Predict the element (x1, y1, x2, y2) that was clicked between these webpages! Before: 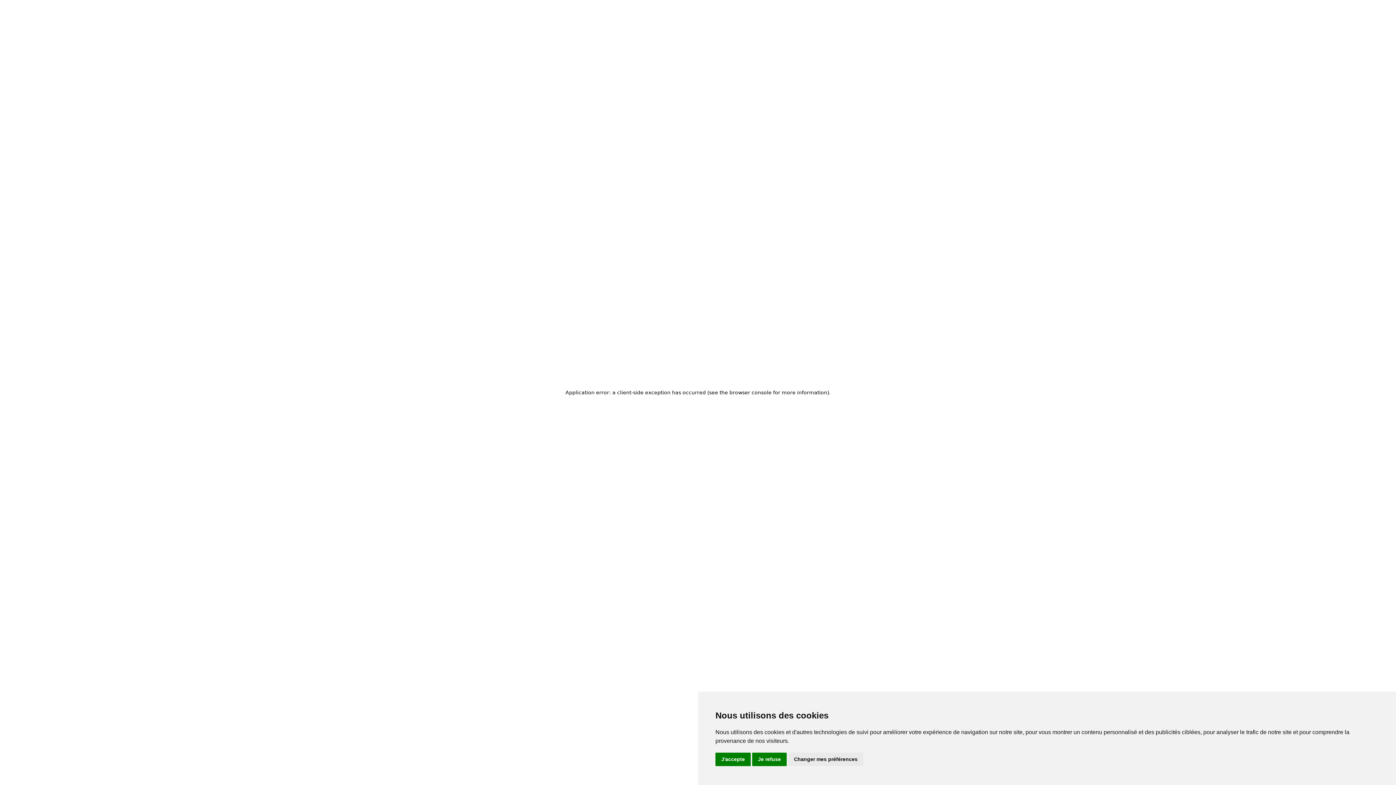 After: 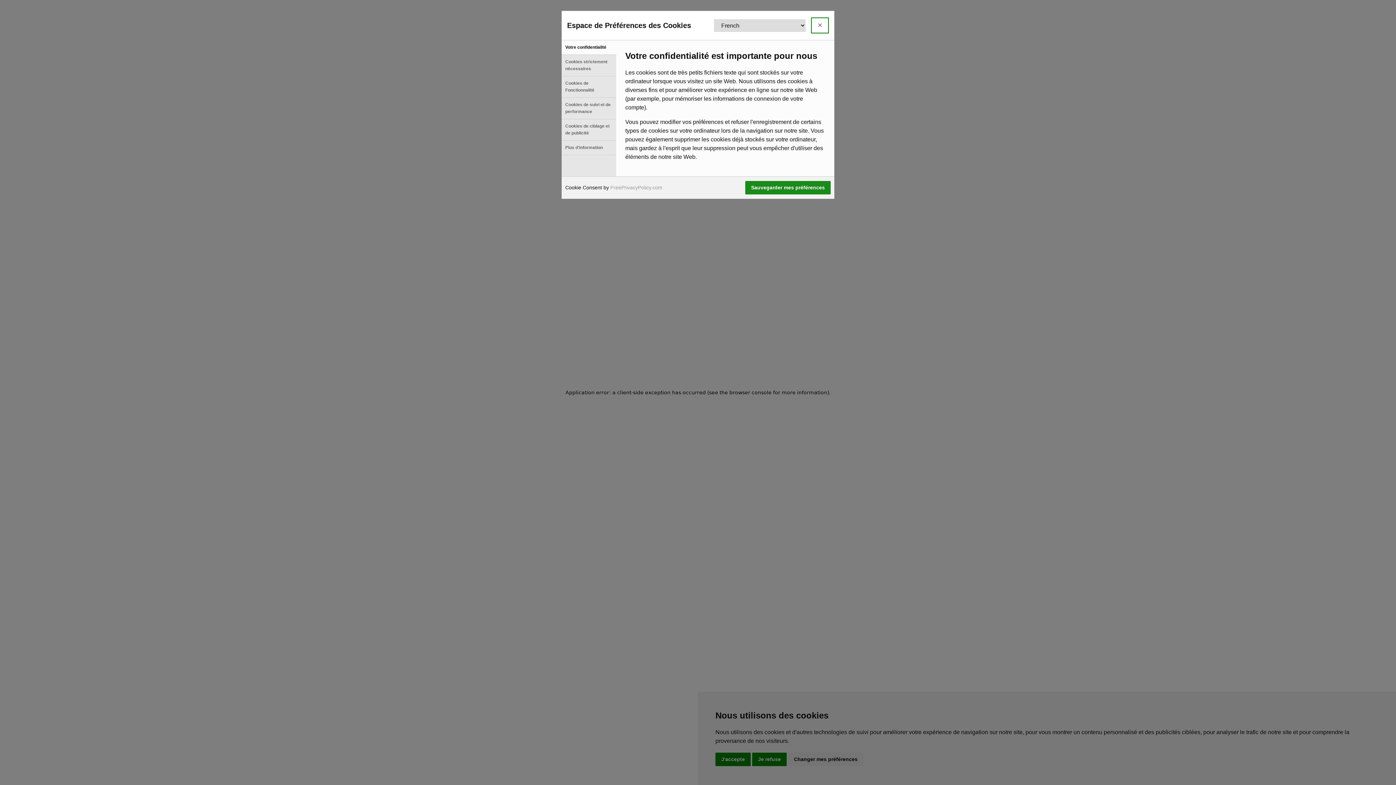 Action: label: Changer mes préférences bbox: (788, 753, 863, 766)